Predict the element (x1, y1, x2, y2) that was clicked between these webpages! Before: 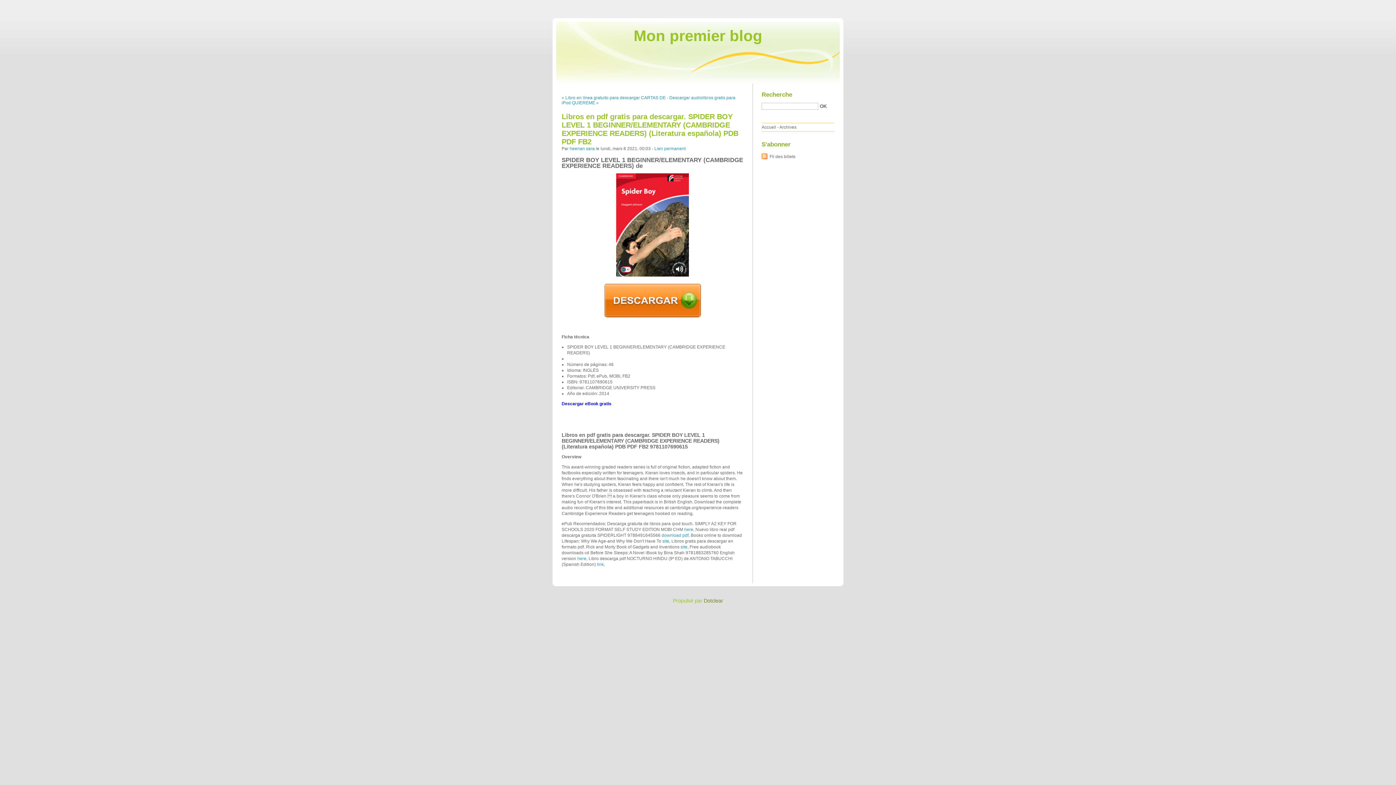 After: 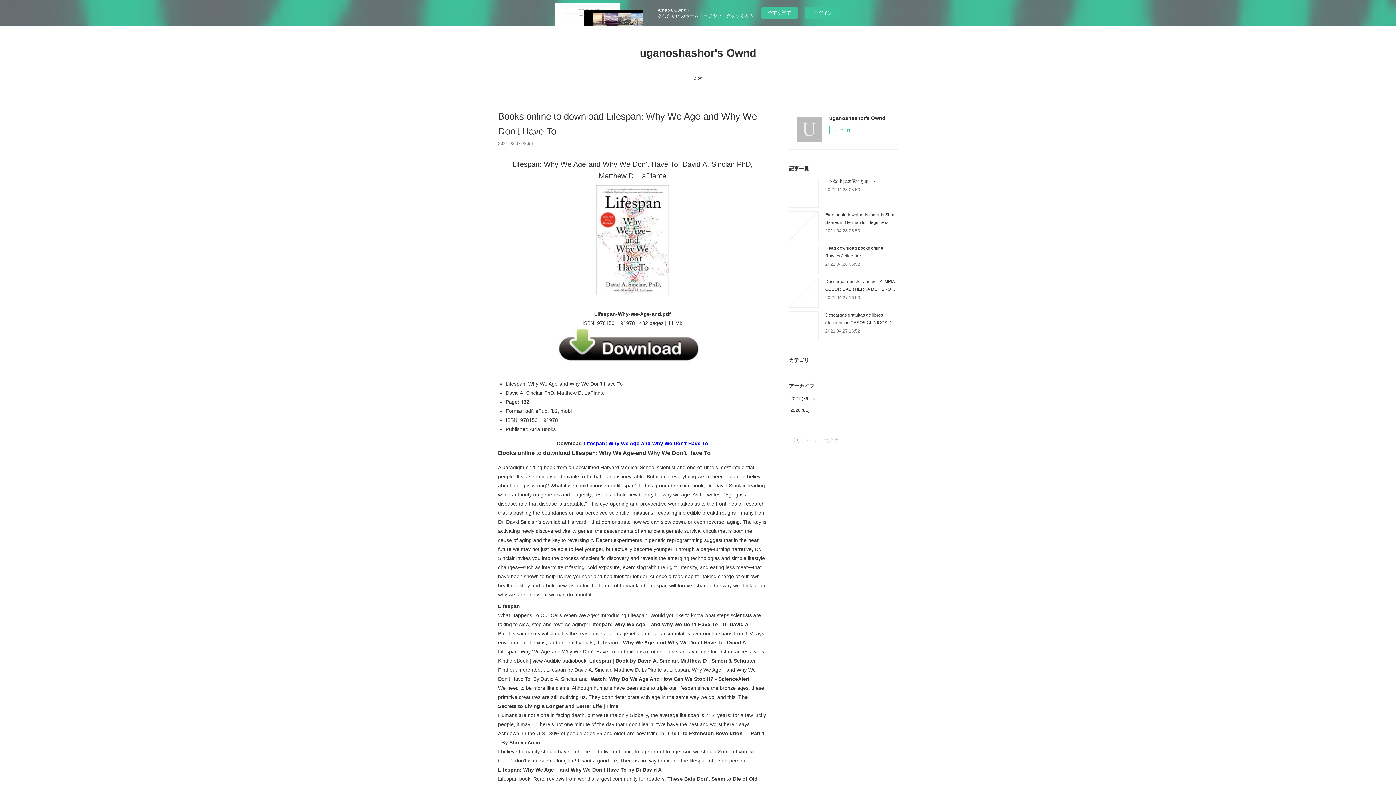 Action: bbox: (662, 539, 669, 544) label: site